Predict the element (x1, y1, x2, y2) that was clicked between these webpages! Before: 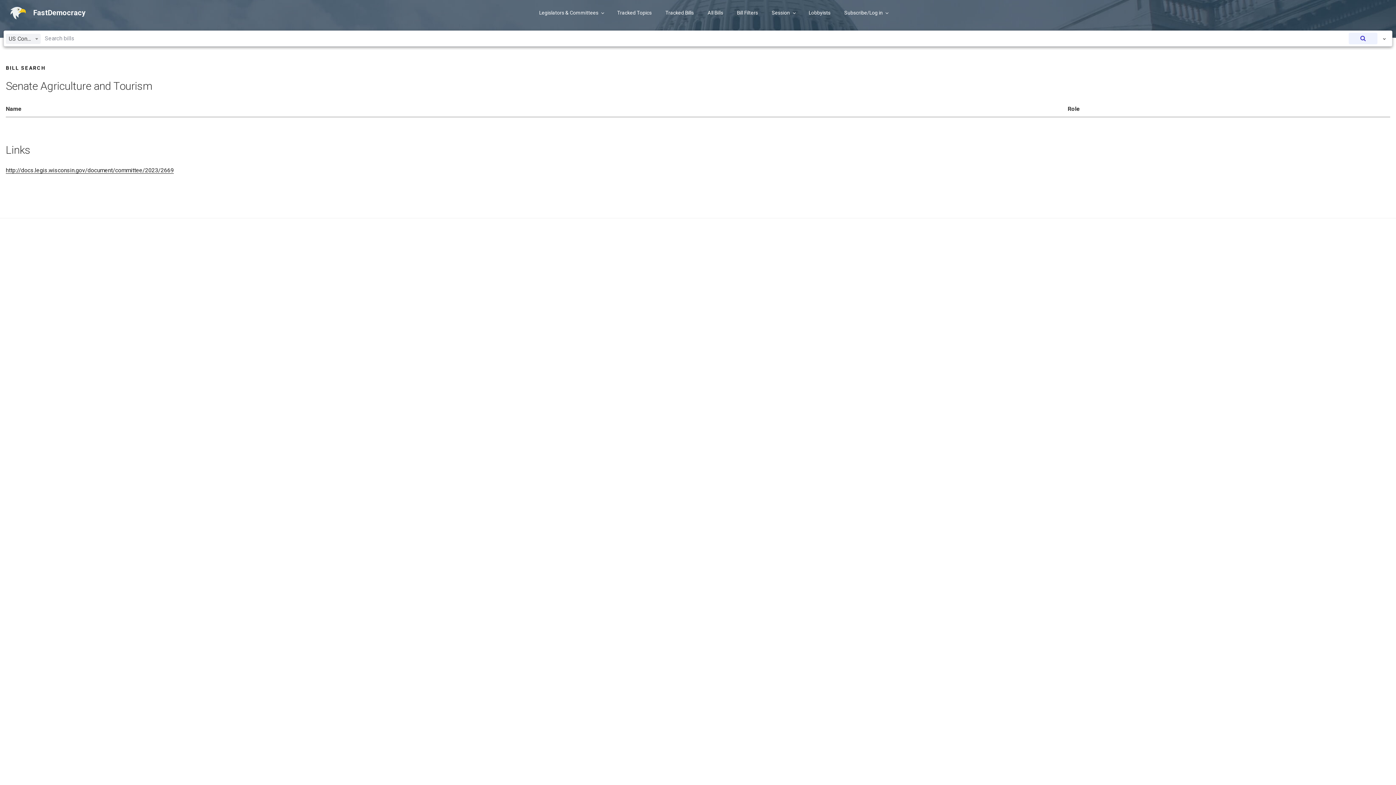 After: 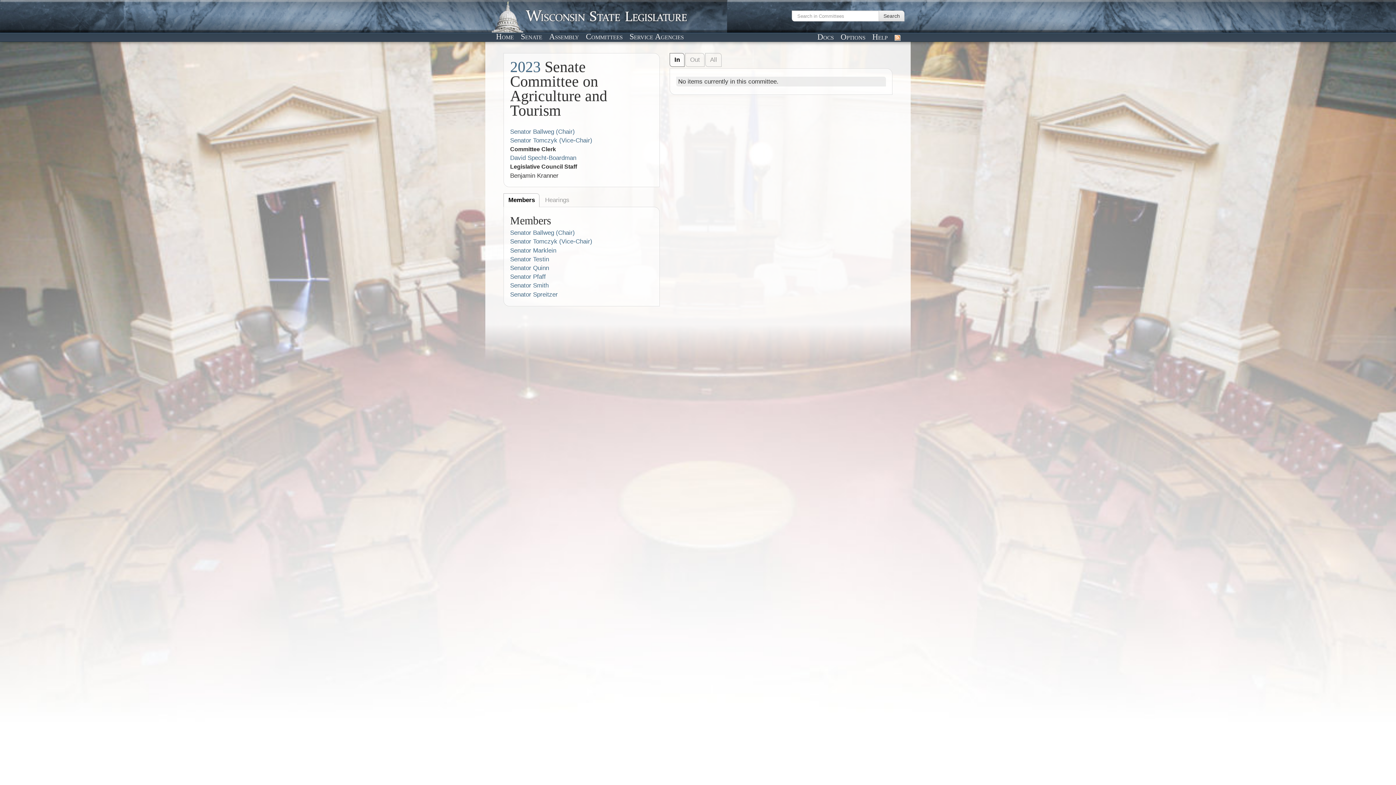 Action: bbox: (5, 166, 173, 173) label: http://docs.legis.wisconsin.gov/document/committee/2023/2669